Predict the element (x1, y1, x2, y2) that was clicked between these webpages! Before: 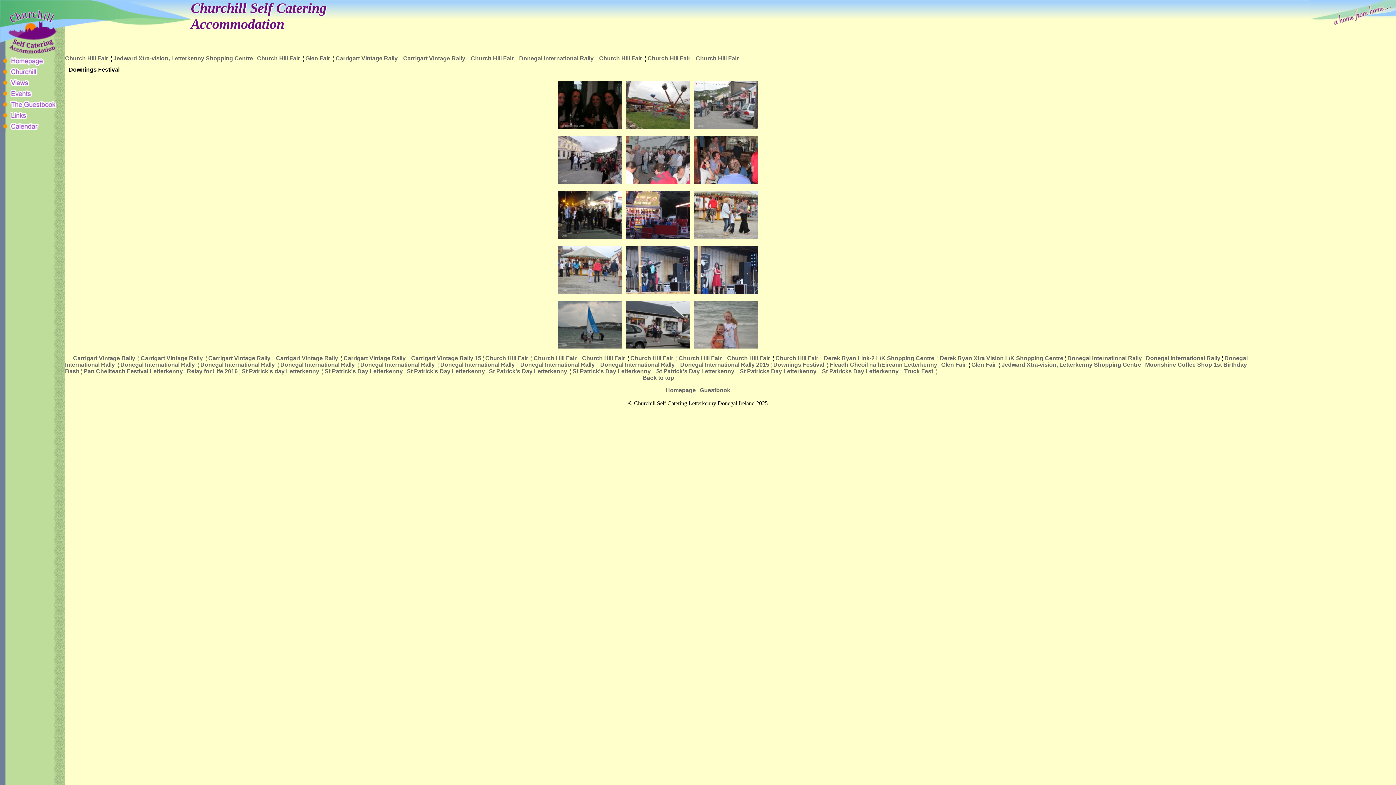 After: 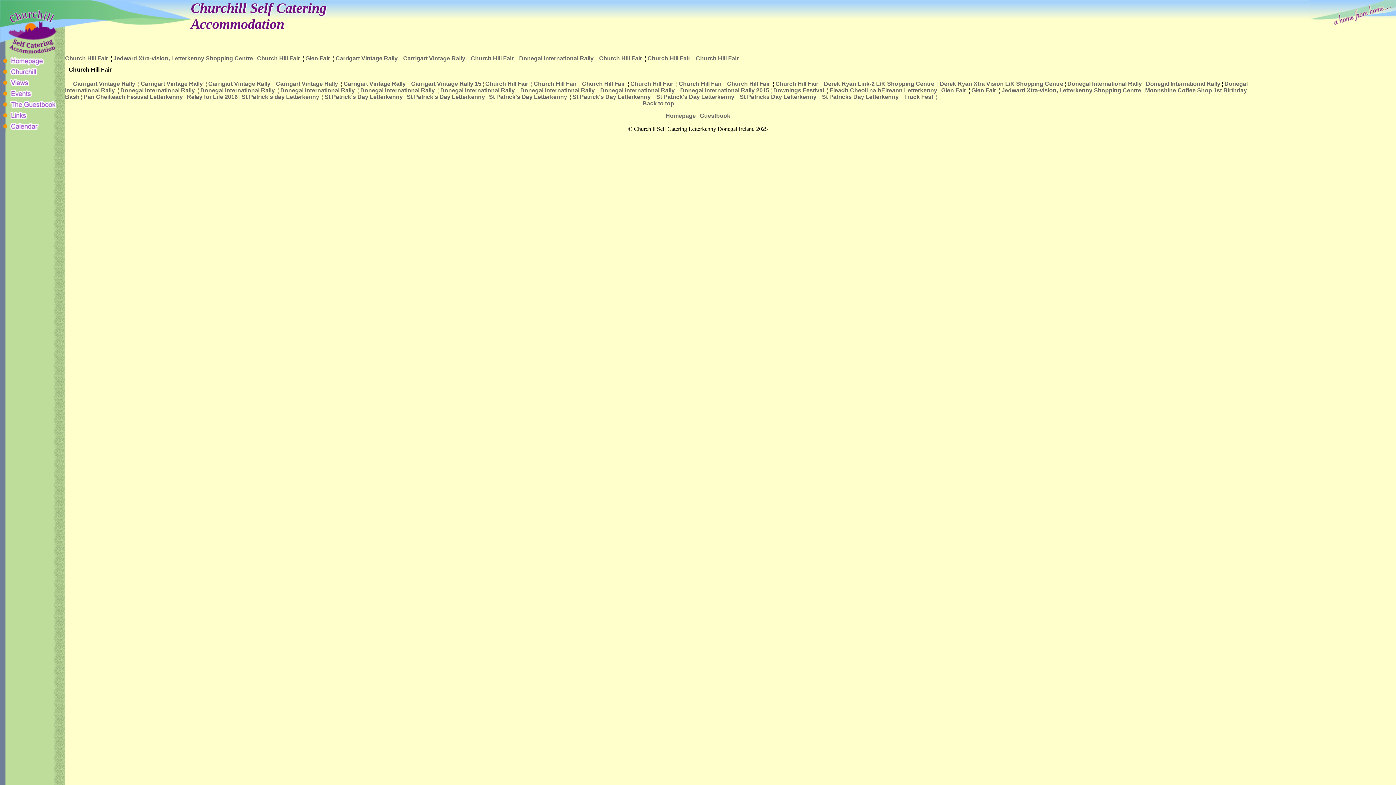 Action: label: Church Hill Fair  bbox: (533, 355, 578, 361)